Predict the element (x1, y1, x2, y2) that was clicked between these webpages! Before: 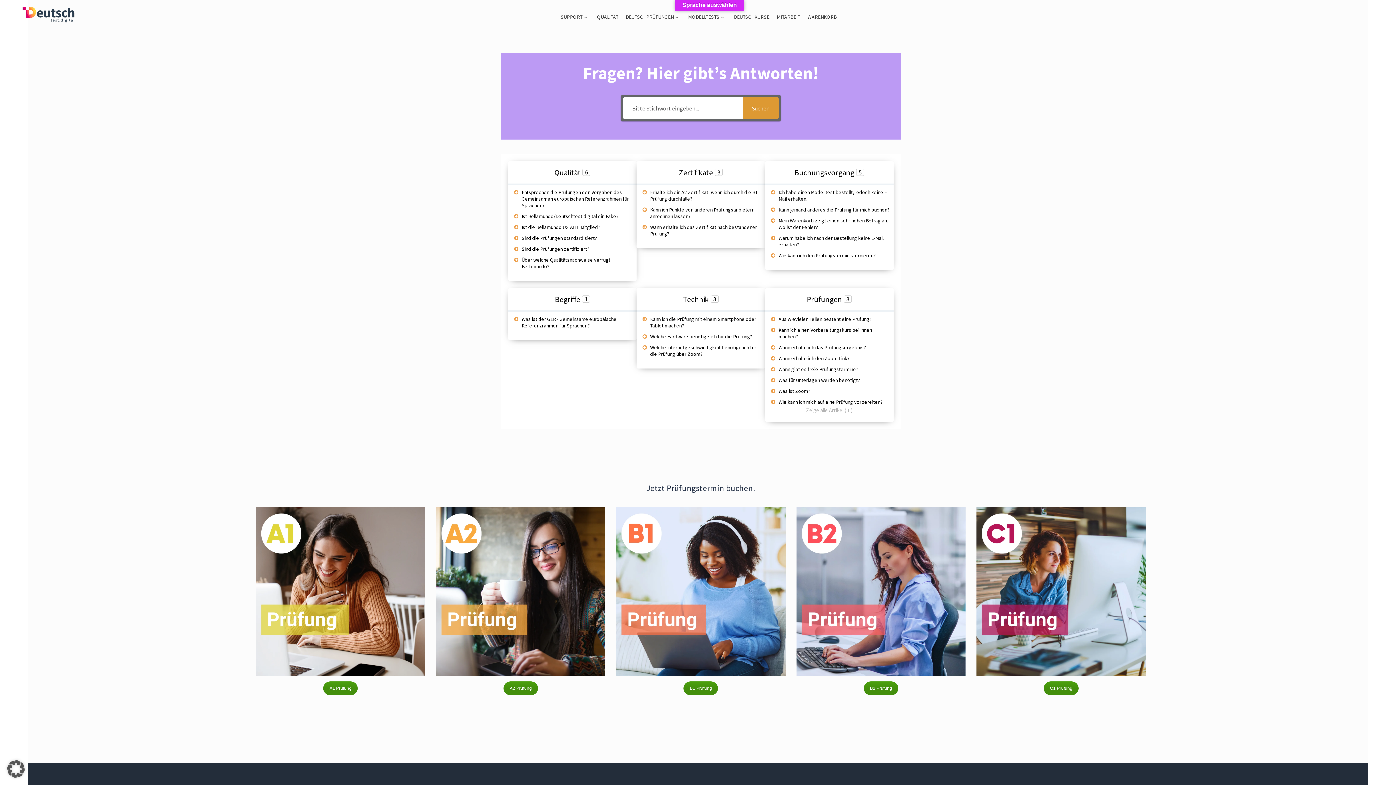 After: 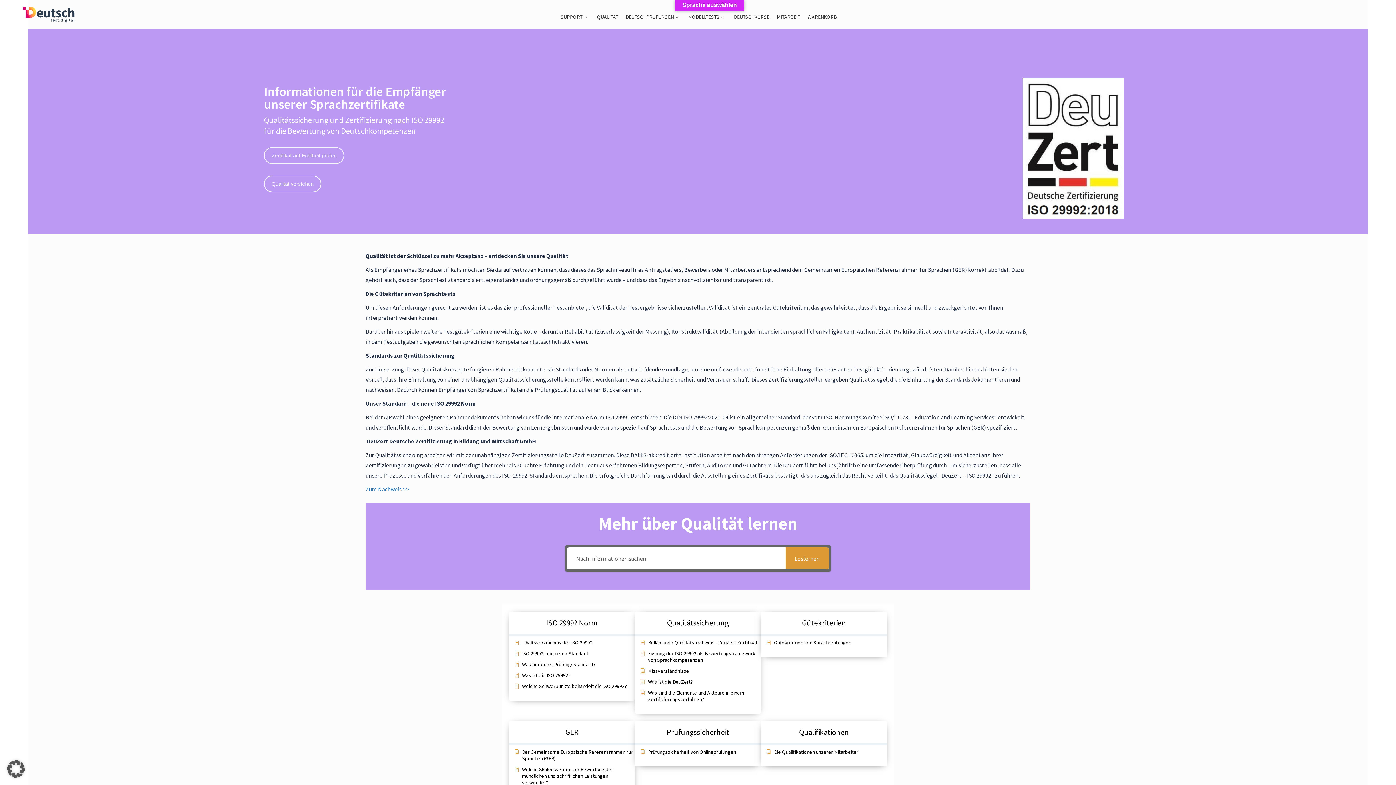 Action: bbox: (595, 2, 624, 31) label: QUALITÄT